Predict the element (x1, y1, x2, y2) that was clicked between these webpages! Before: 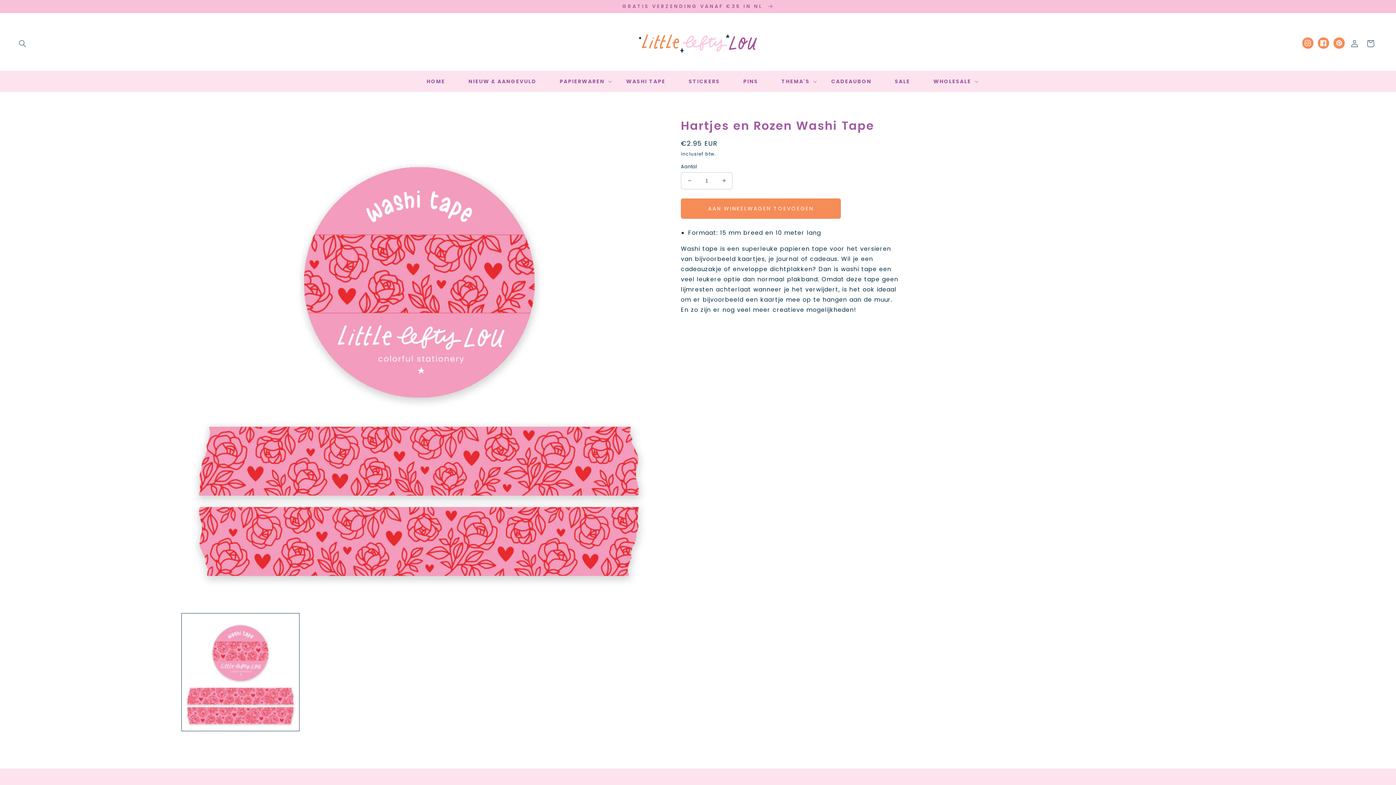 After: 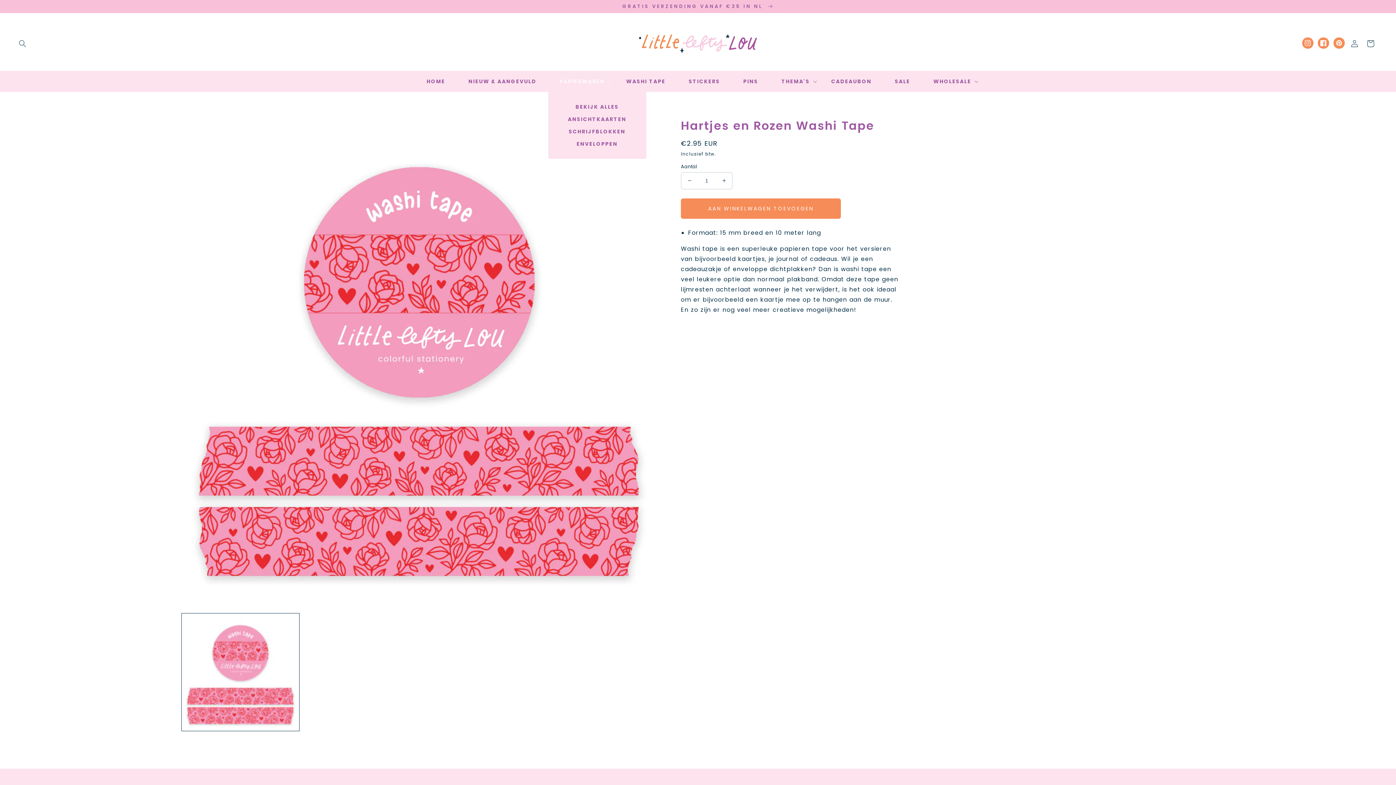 Action: label: PAPIERWAREN bbox: (548, 73, 614, 88)